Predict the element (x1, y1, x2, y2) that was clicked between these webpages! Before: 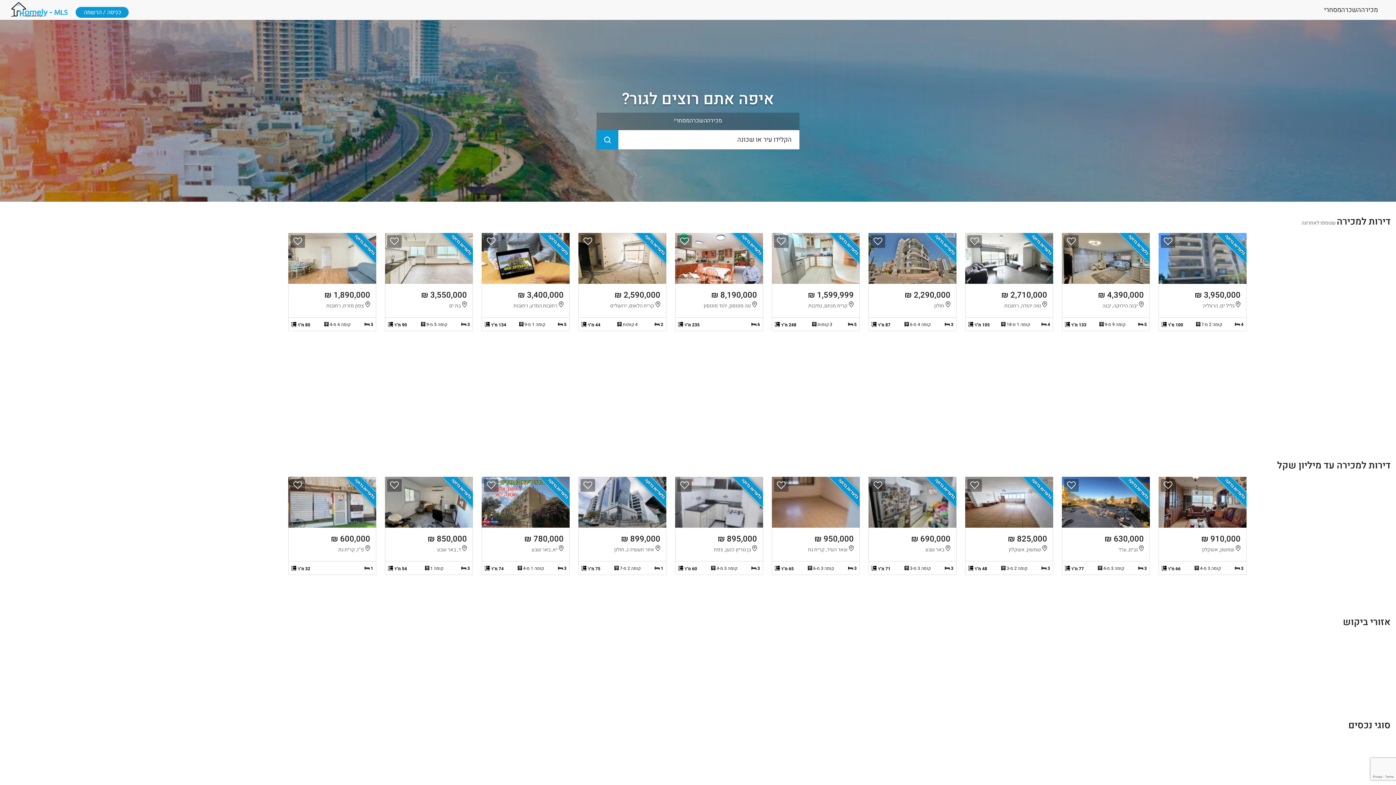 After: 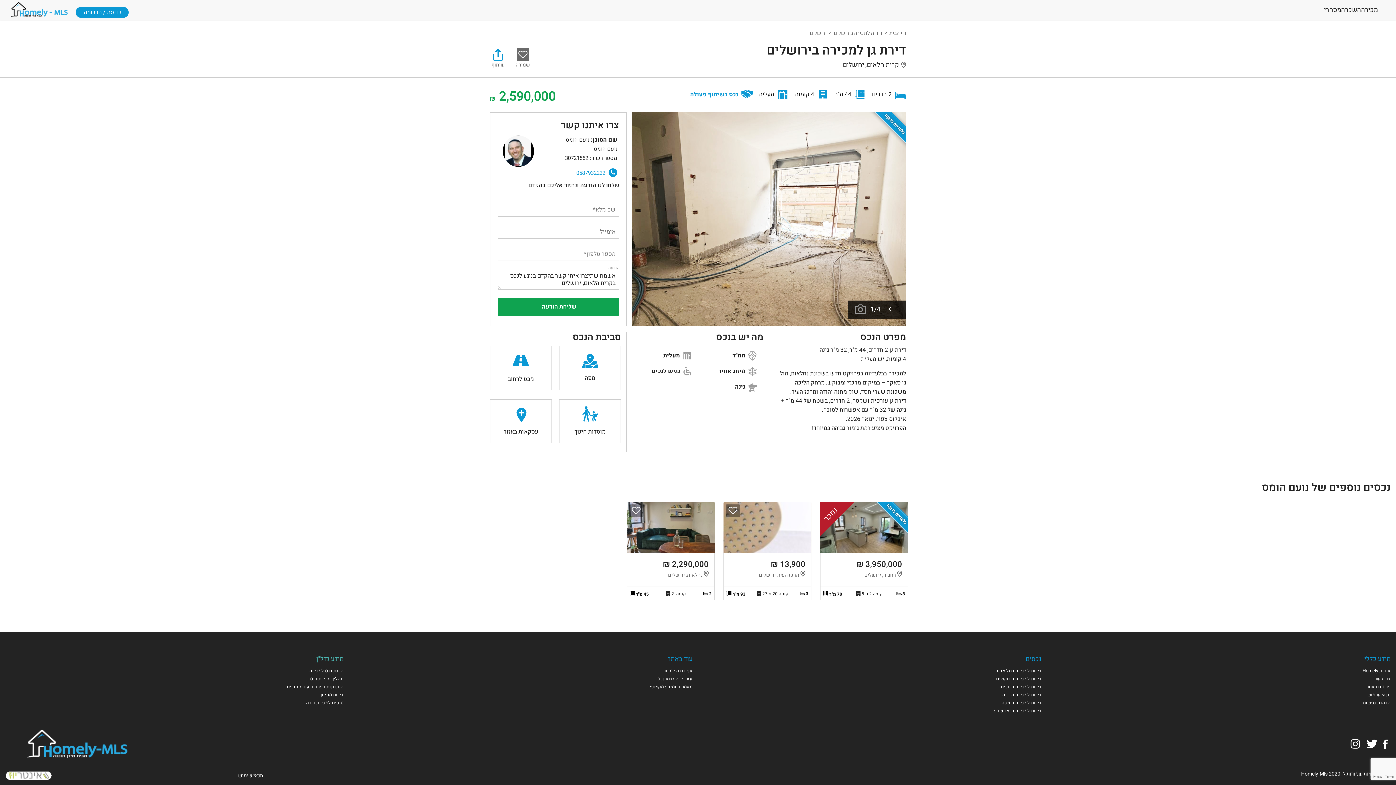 Action: label: הצגת הנכס bbox: (578, 233, 666, 331)